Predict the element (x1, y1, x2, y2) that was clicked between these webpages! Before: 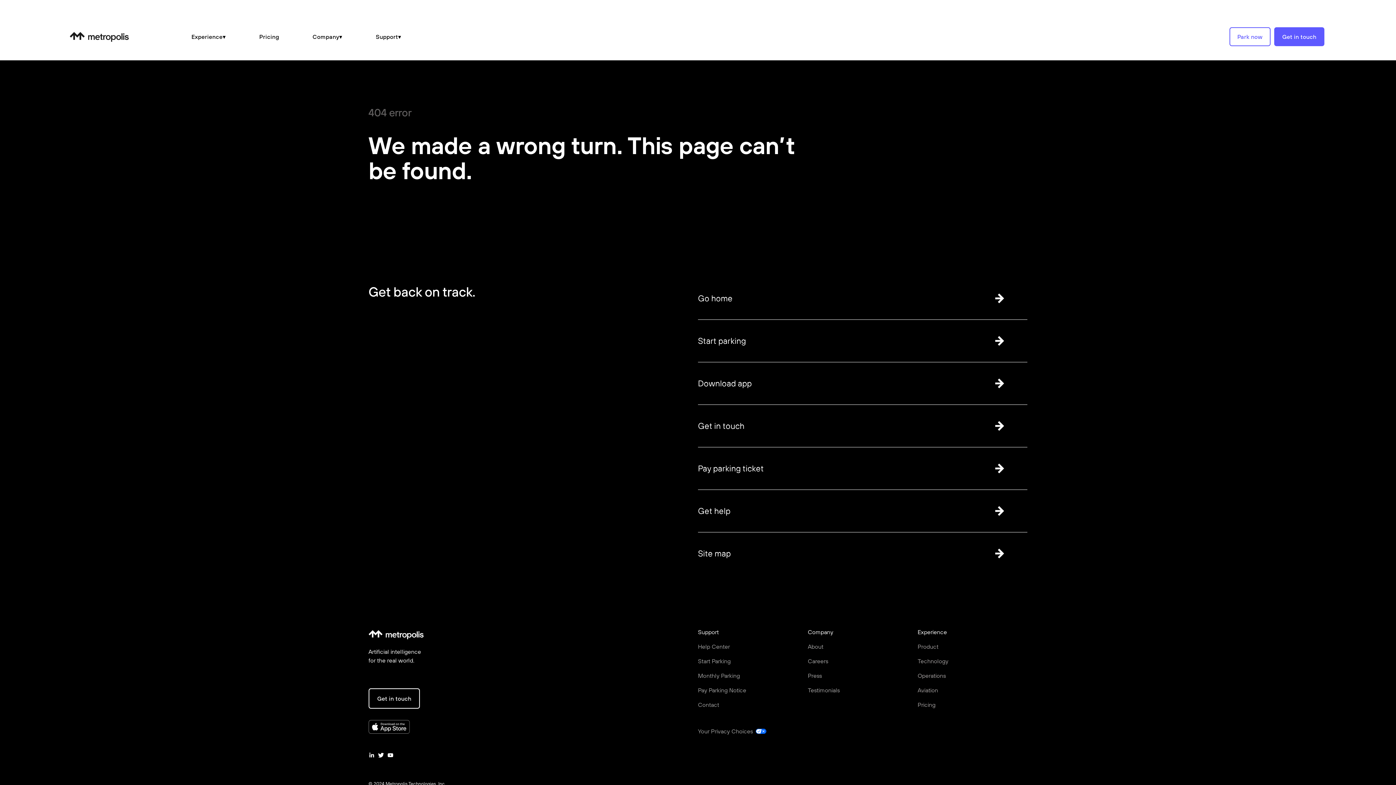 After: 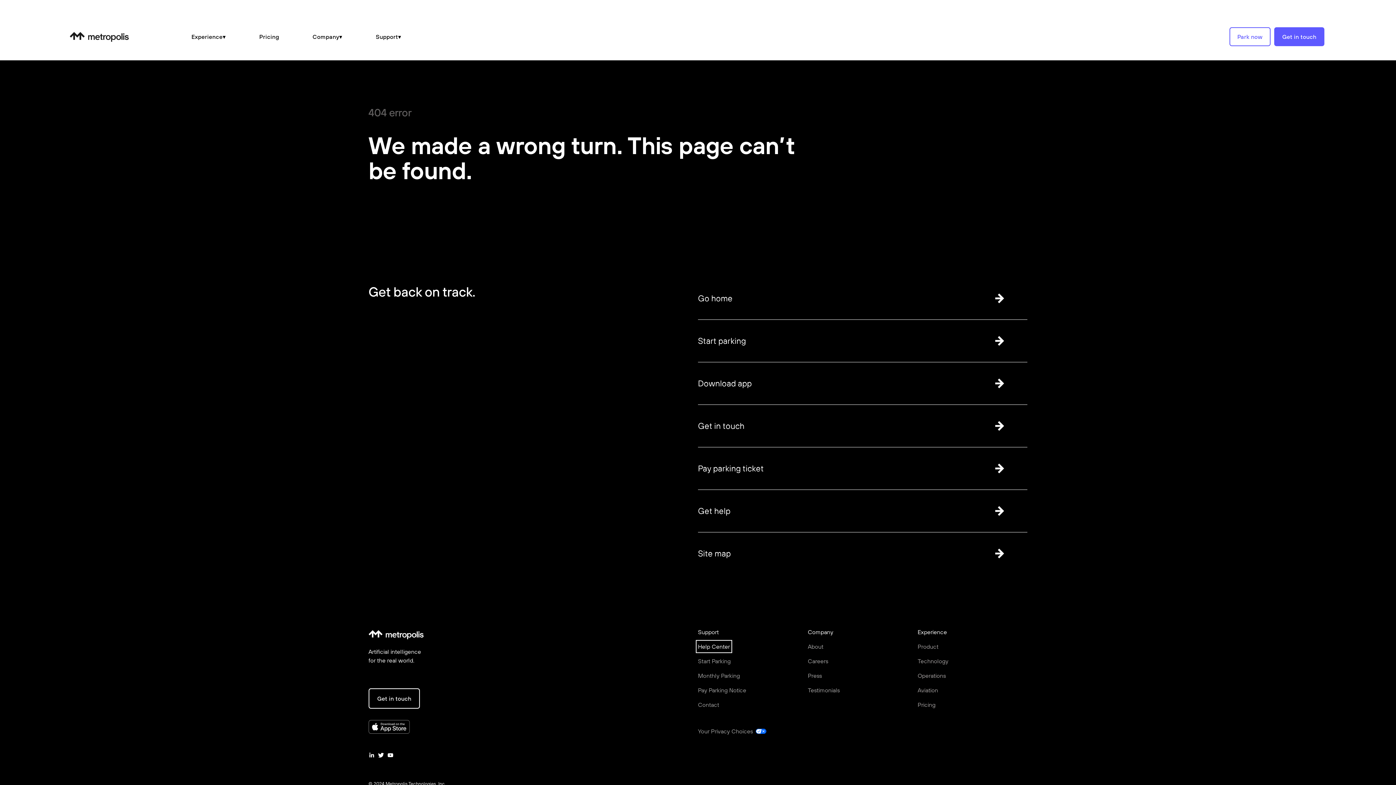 Action: label: Help Center bbox: (698, 642, 730, 651)